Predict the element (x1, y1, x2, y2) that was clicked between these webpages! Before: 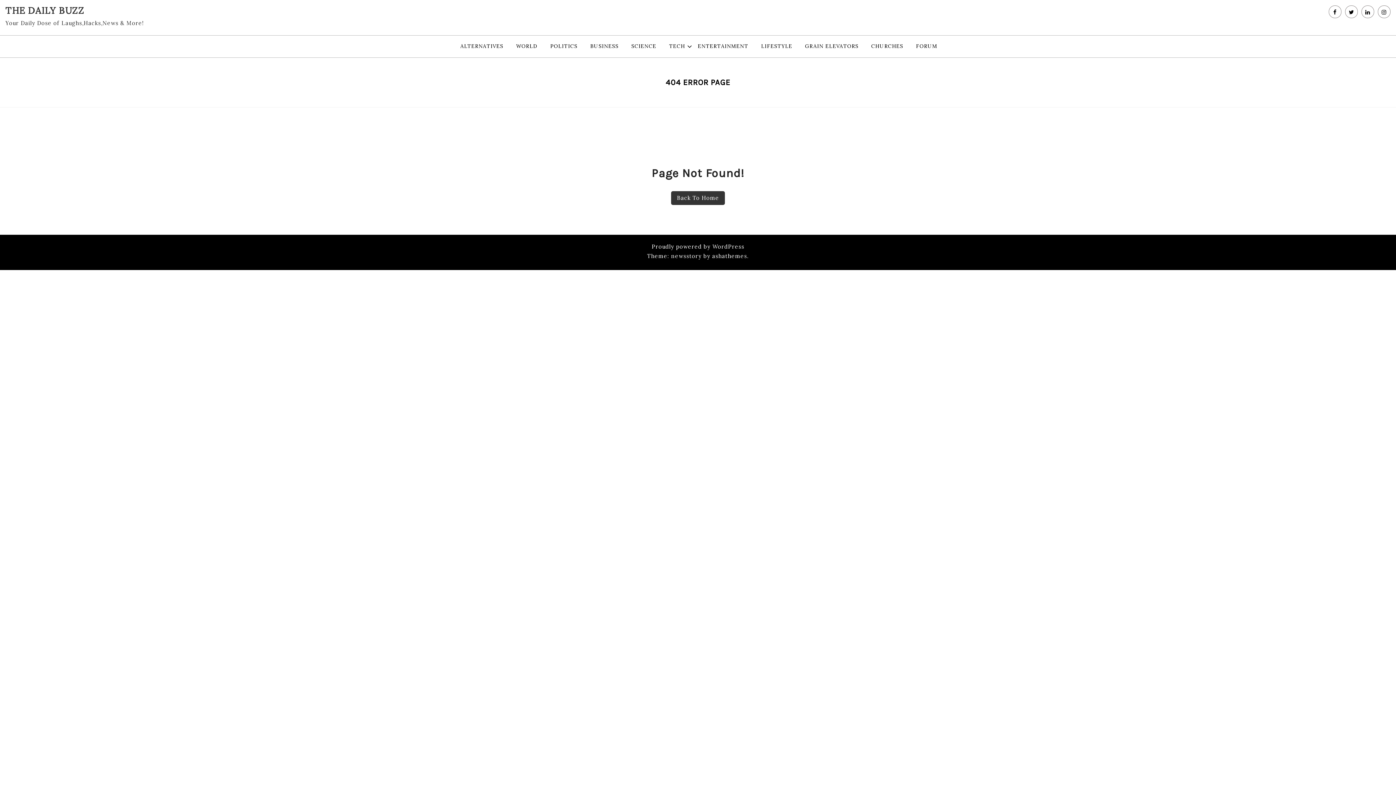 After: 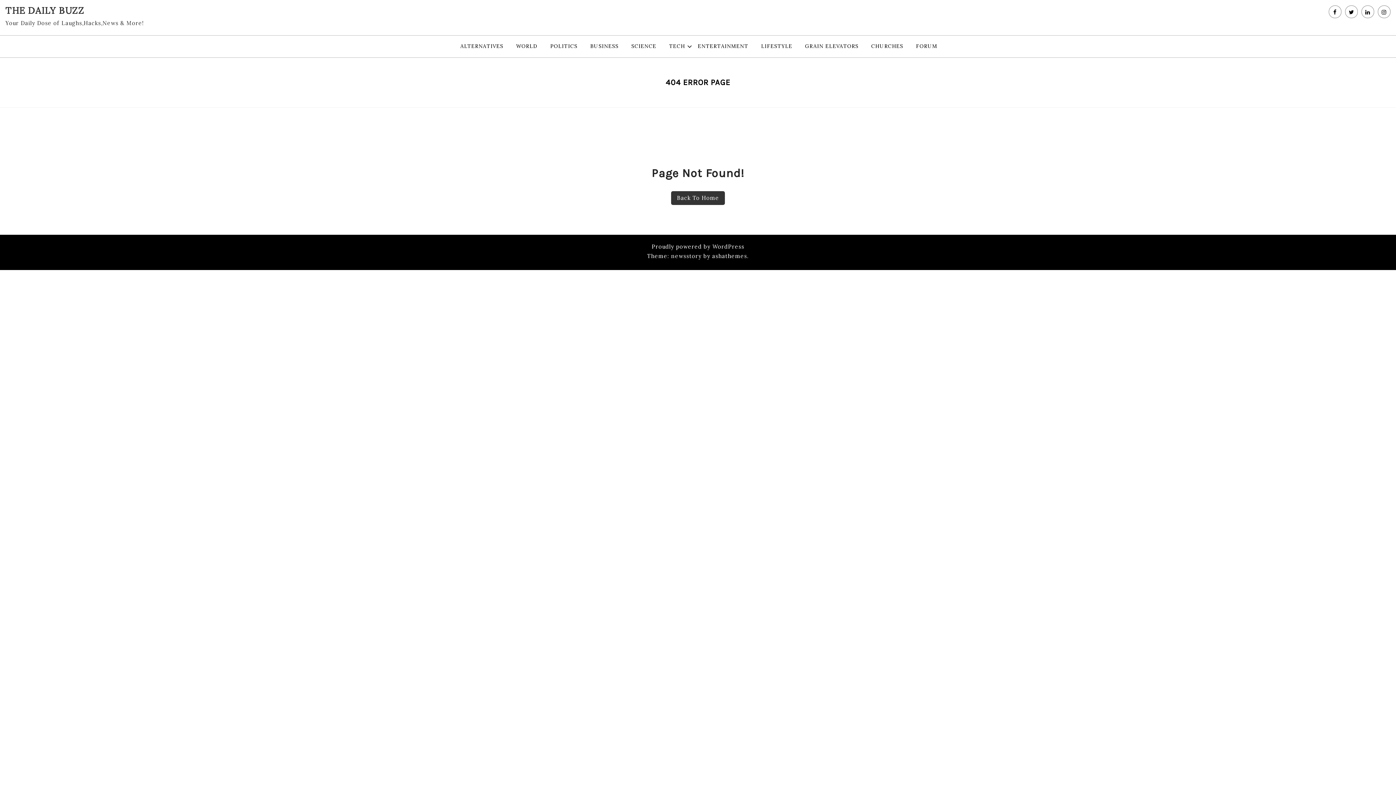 Action: bbox: (1345, 5, 1358, 18)